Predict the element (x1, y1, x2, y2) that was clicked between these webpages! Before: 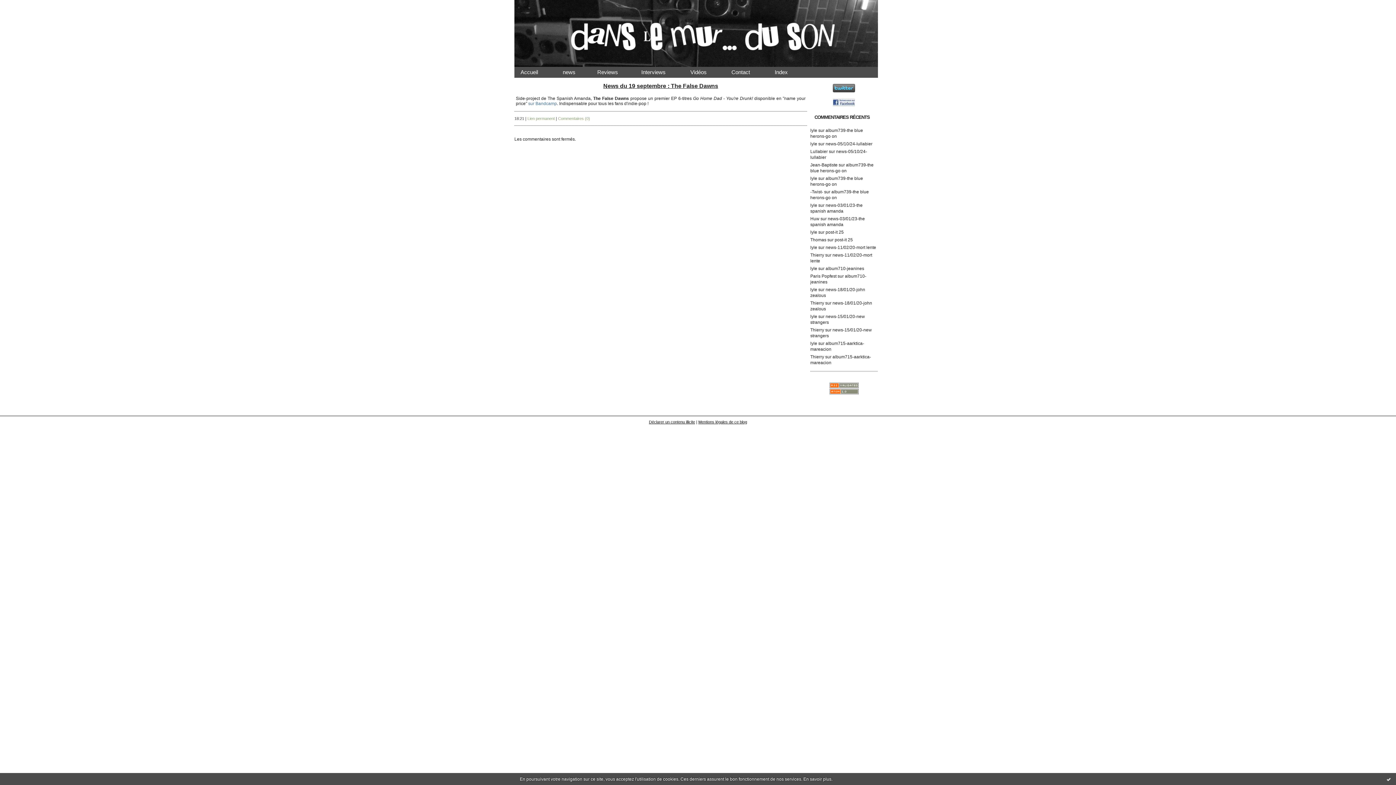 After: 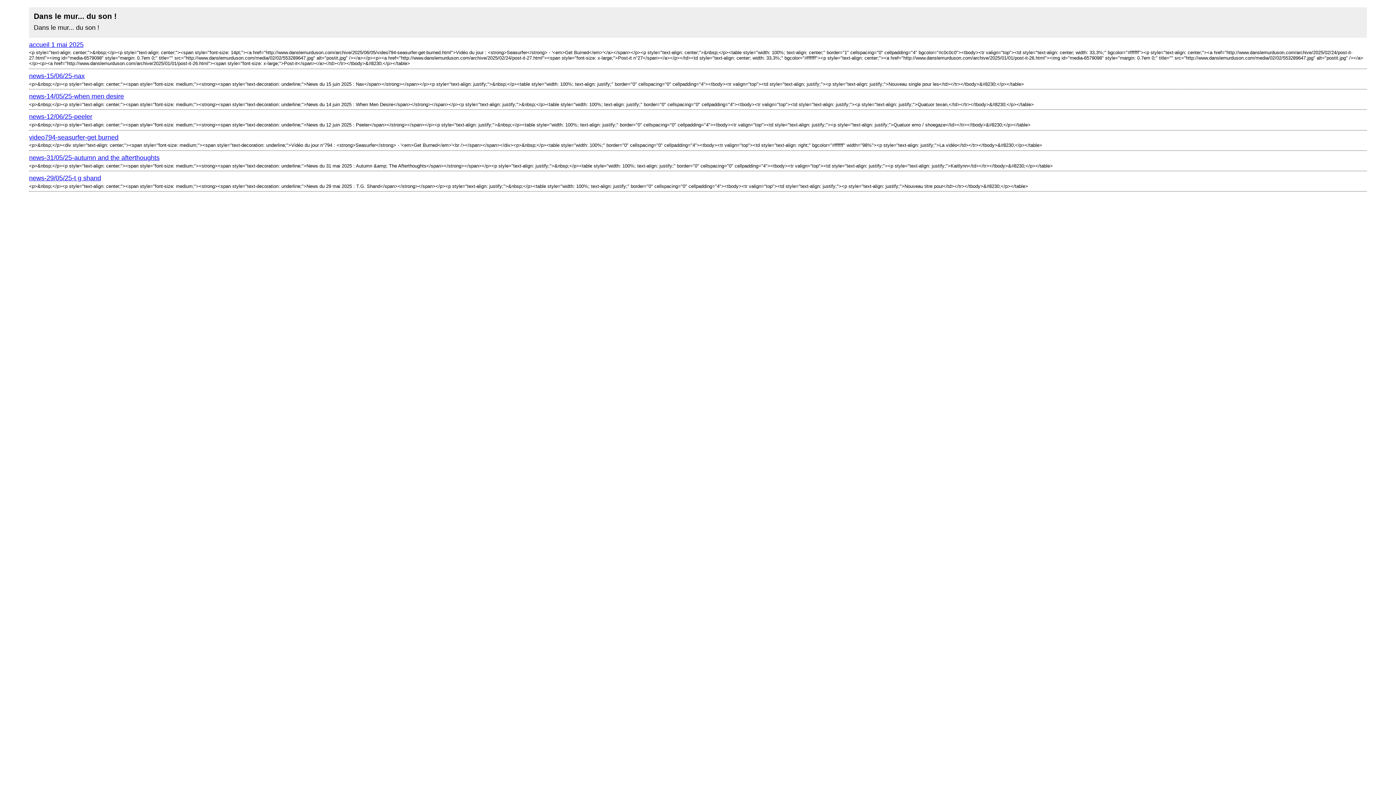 Action: bbox: (829, 390, 859, 396)